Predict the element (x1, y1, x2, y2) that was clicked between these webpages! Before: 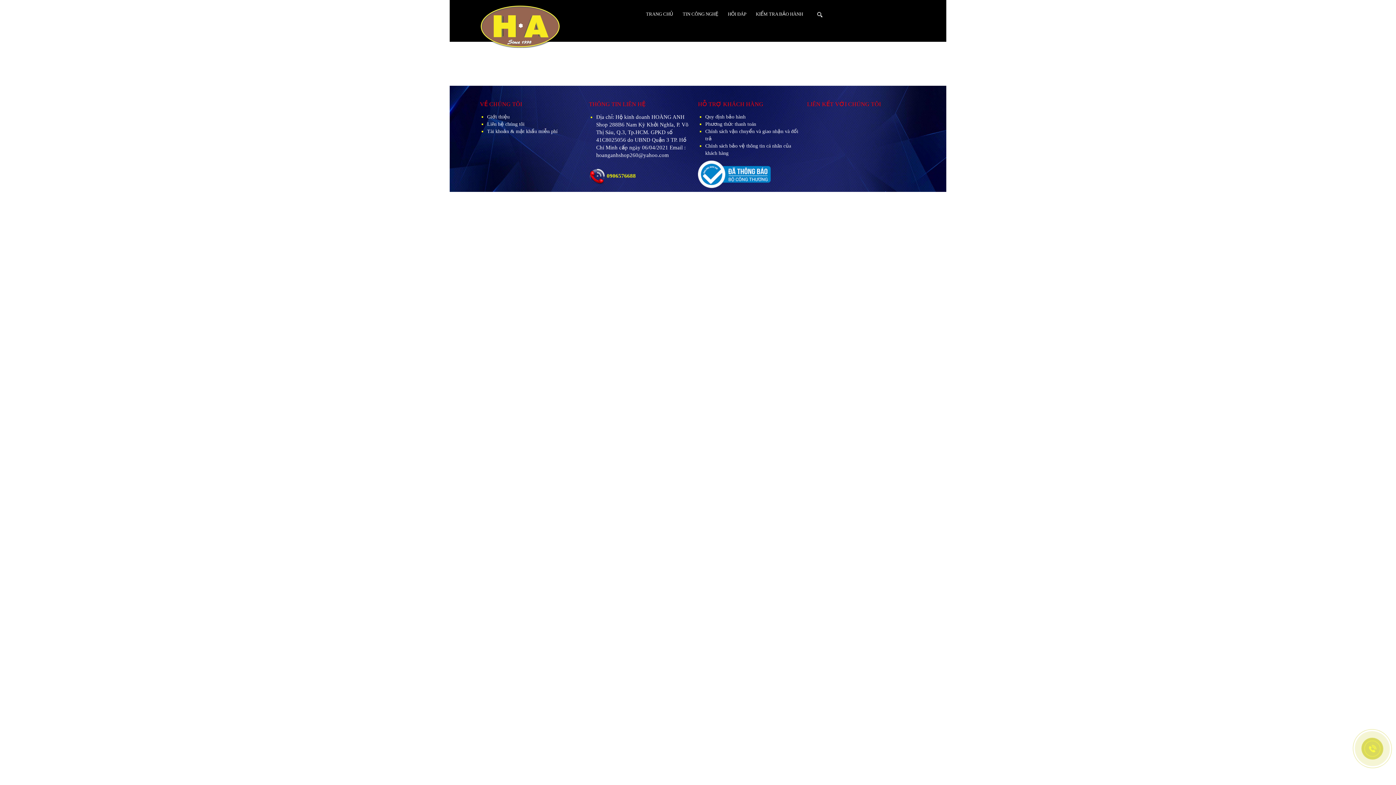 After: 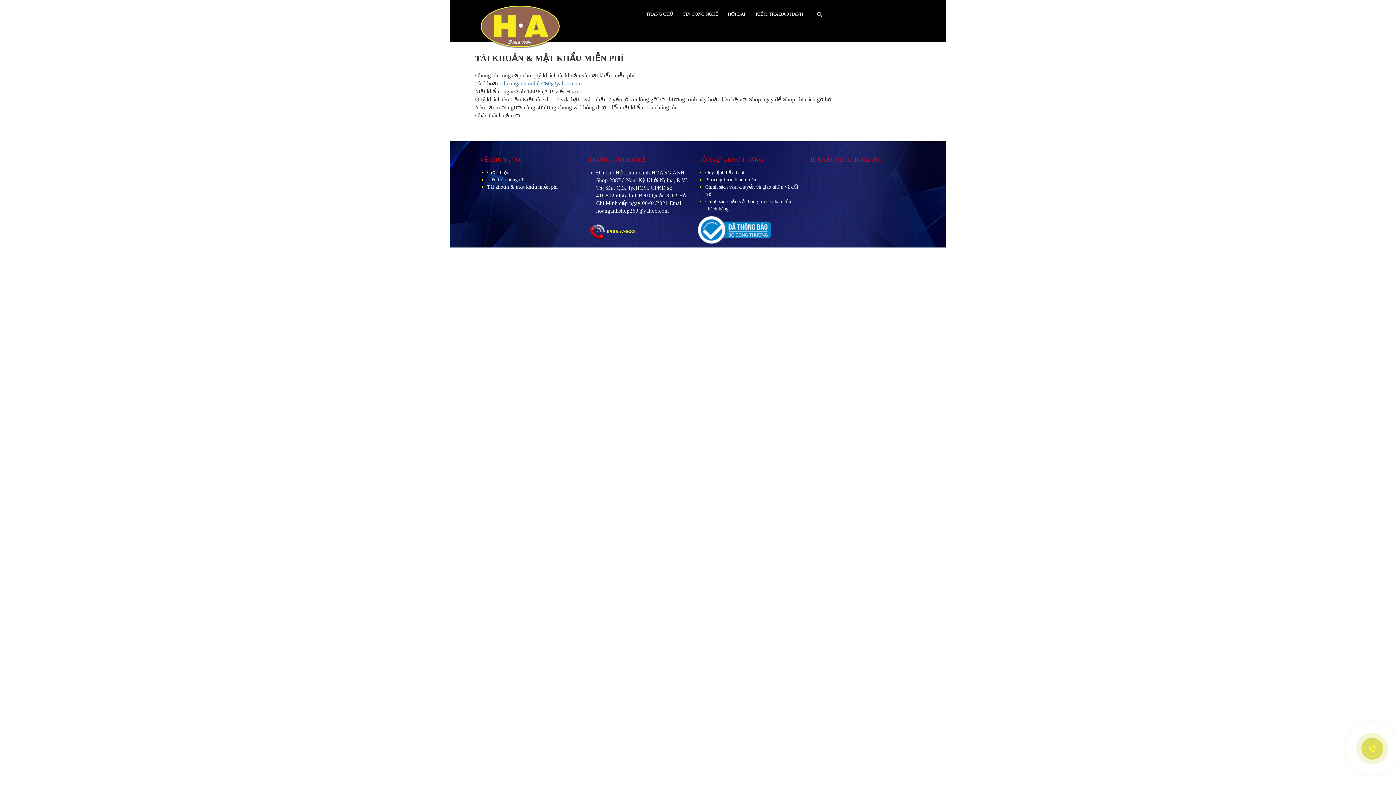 Action: label: Tài khoản & mật khẩu miễn phí bbox: (487, 128, 557, 134)